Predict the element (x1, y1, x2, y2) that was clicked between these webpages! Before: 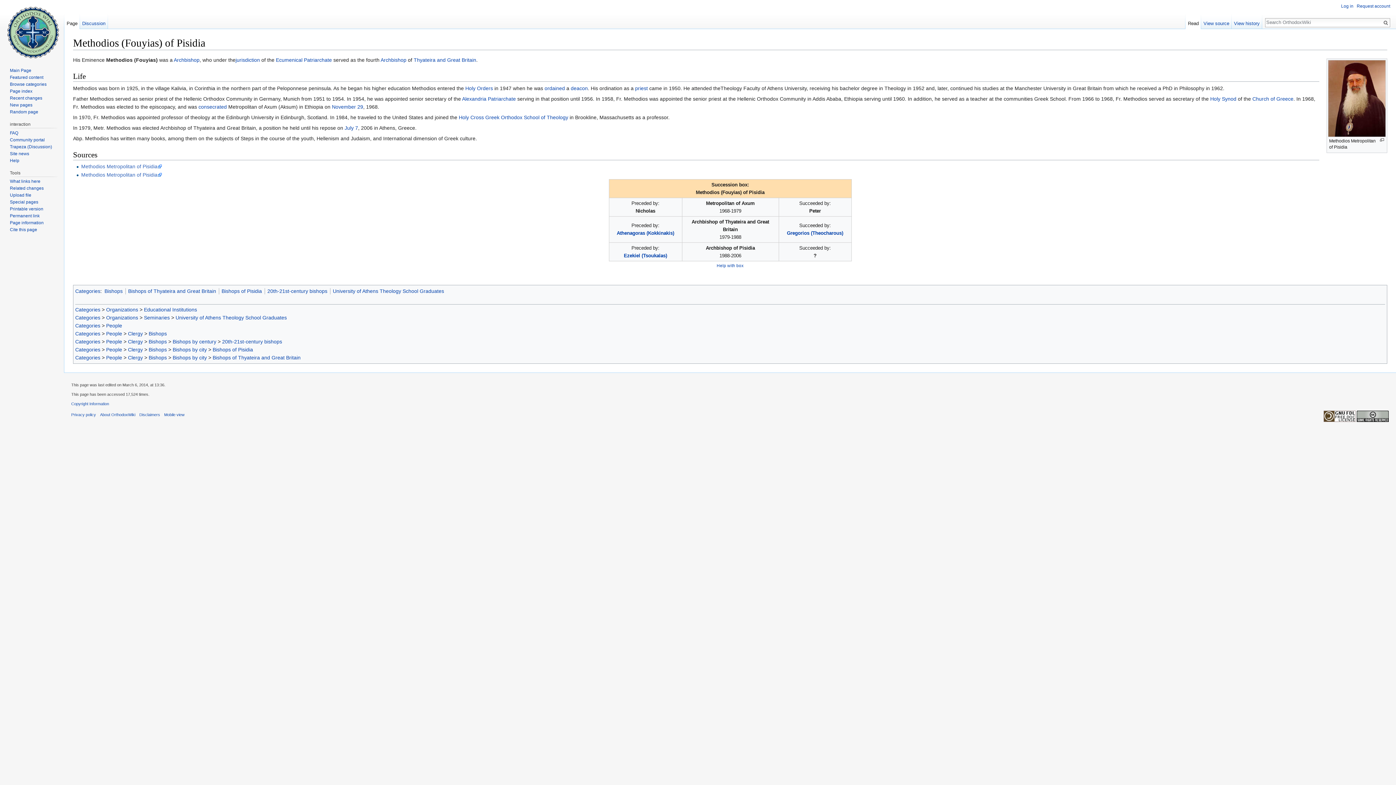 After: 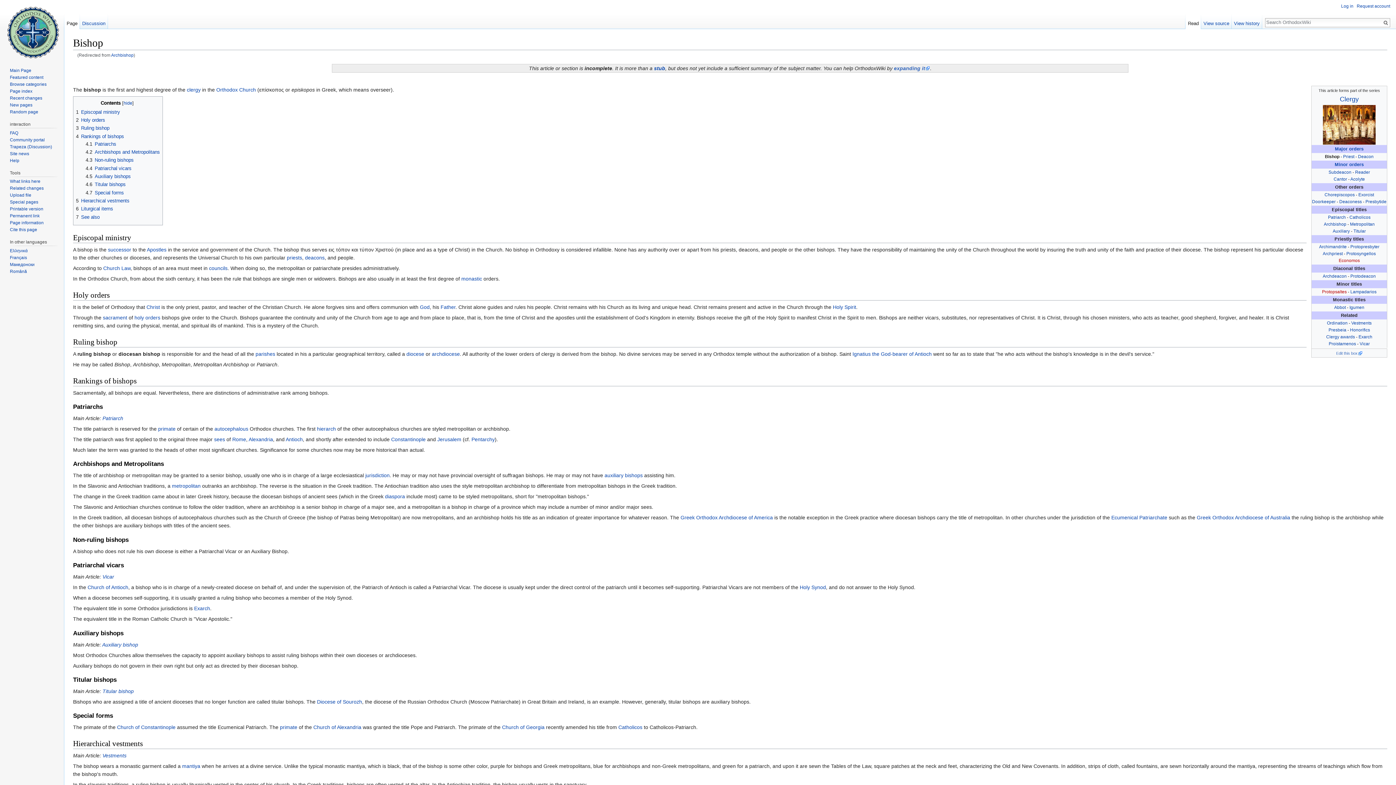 Action: bbox: (173, 57, 199, 63) label: Archbishop